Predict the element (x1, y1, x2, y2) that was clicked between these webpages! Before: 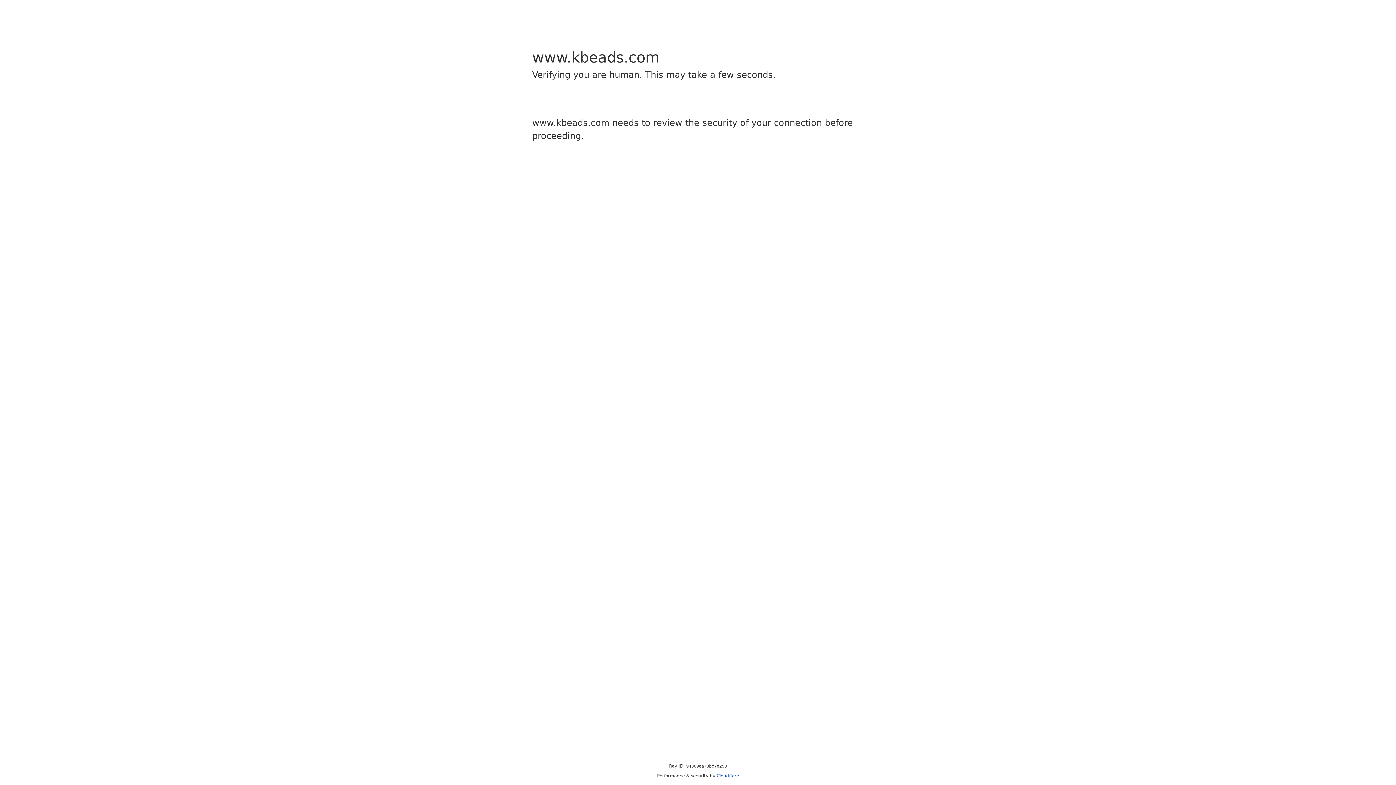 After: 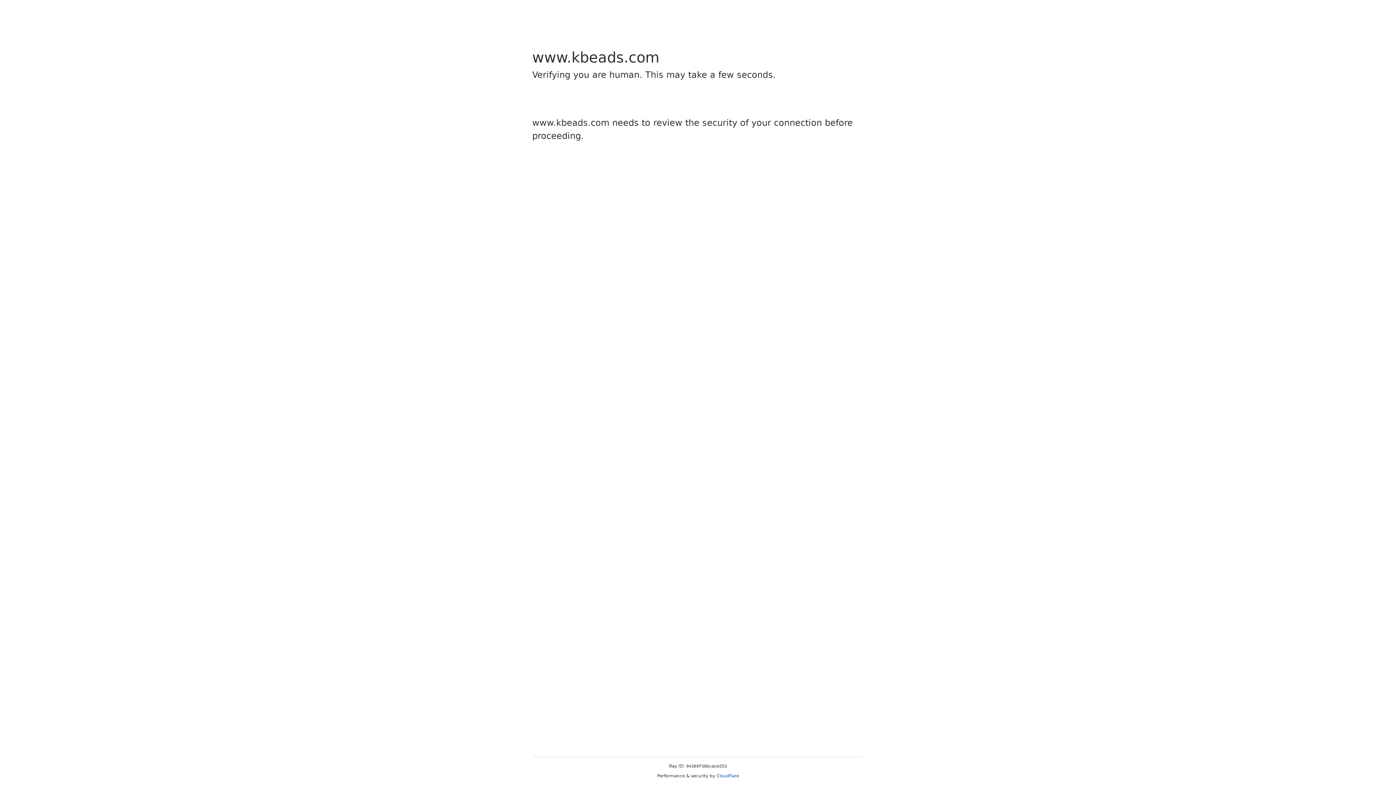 Action: label: Cloudflare bbox: (716, 773, 739, 778)